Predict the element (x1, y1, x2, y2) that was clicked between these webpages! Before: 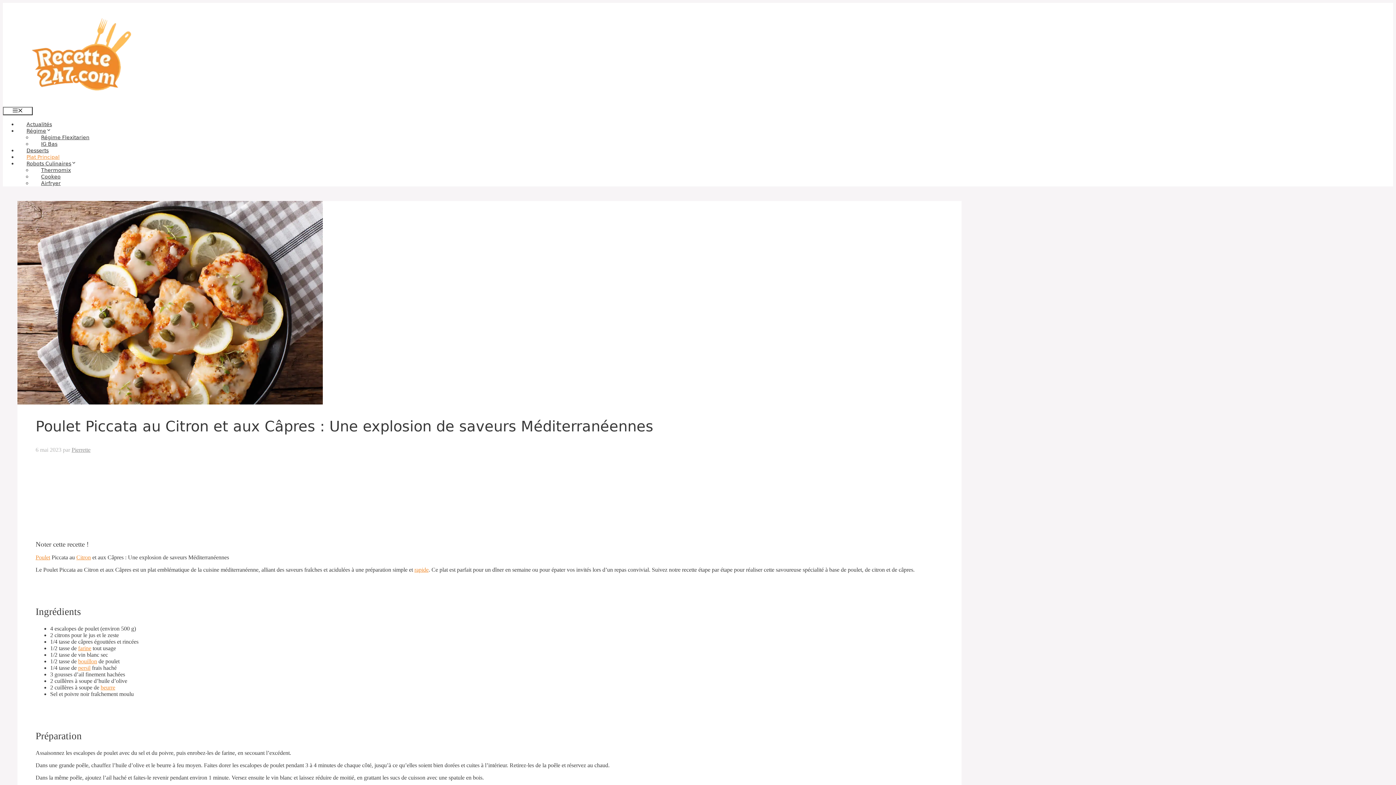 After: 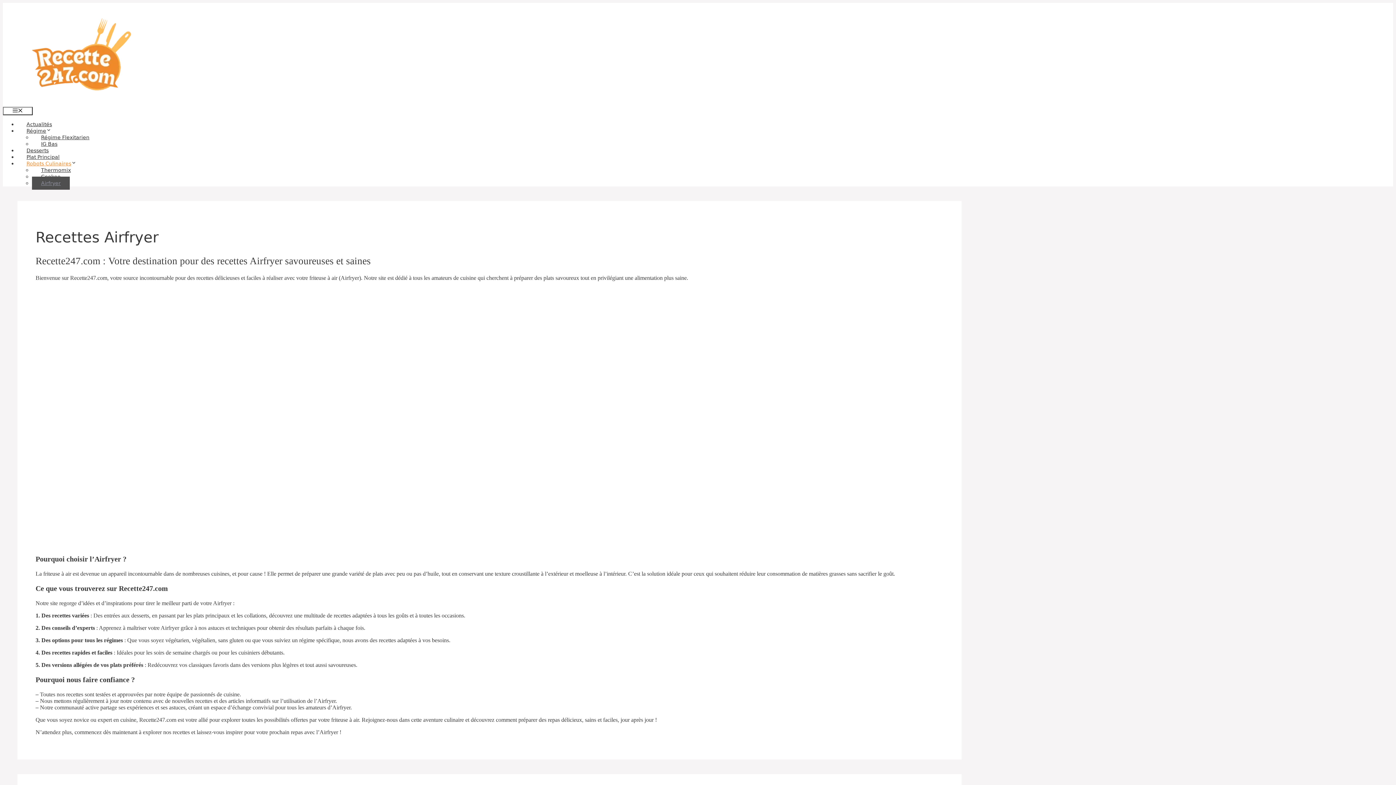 Action: bbox: (32, 176, 69, 189) label: Airfryer